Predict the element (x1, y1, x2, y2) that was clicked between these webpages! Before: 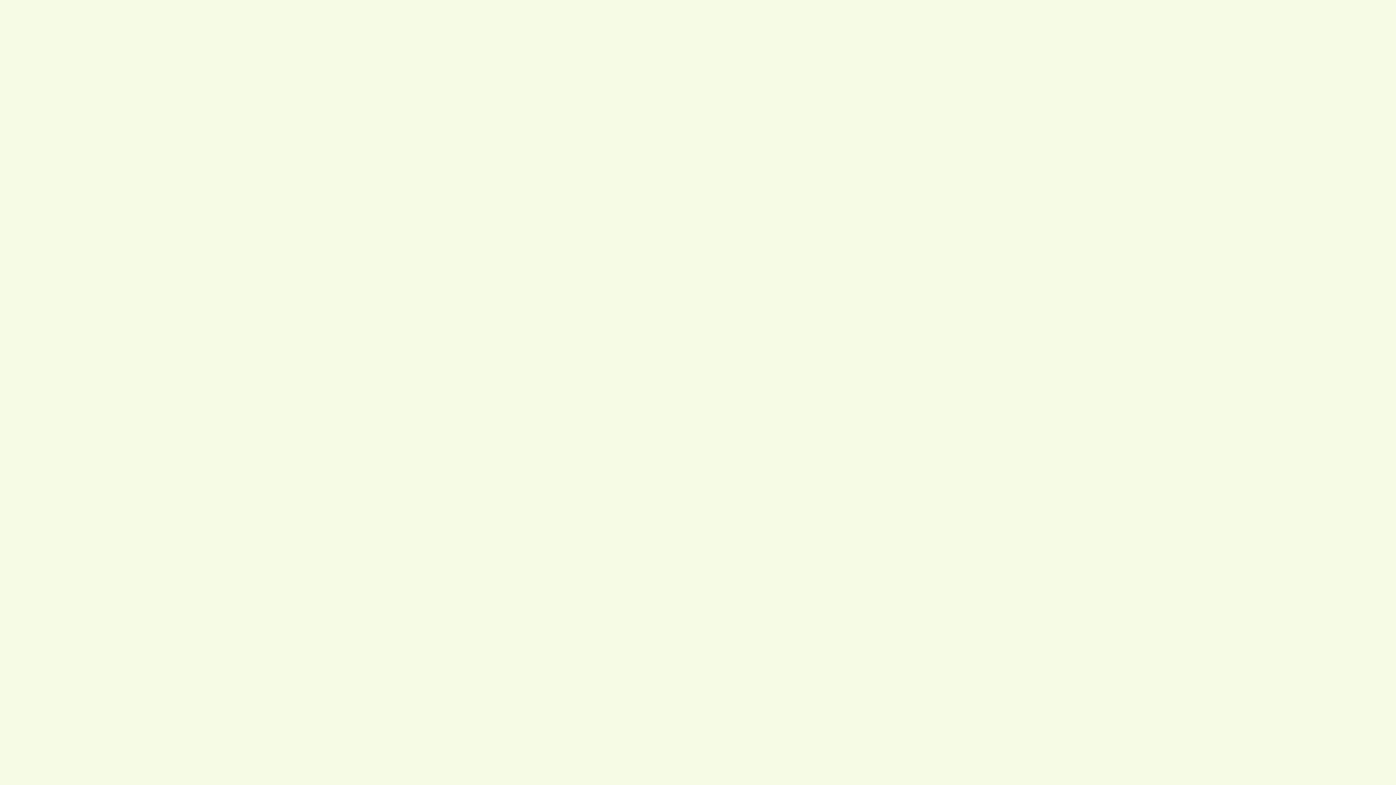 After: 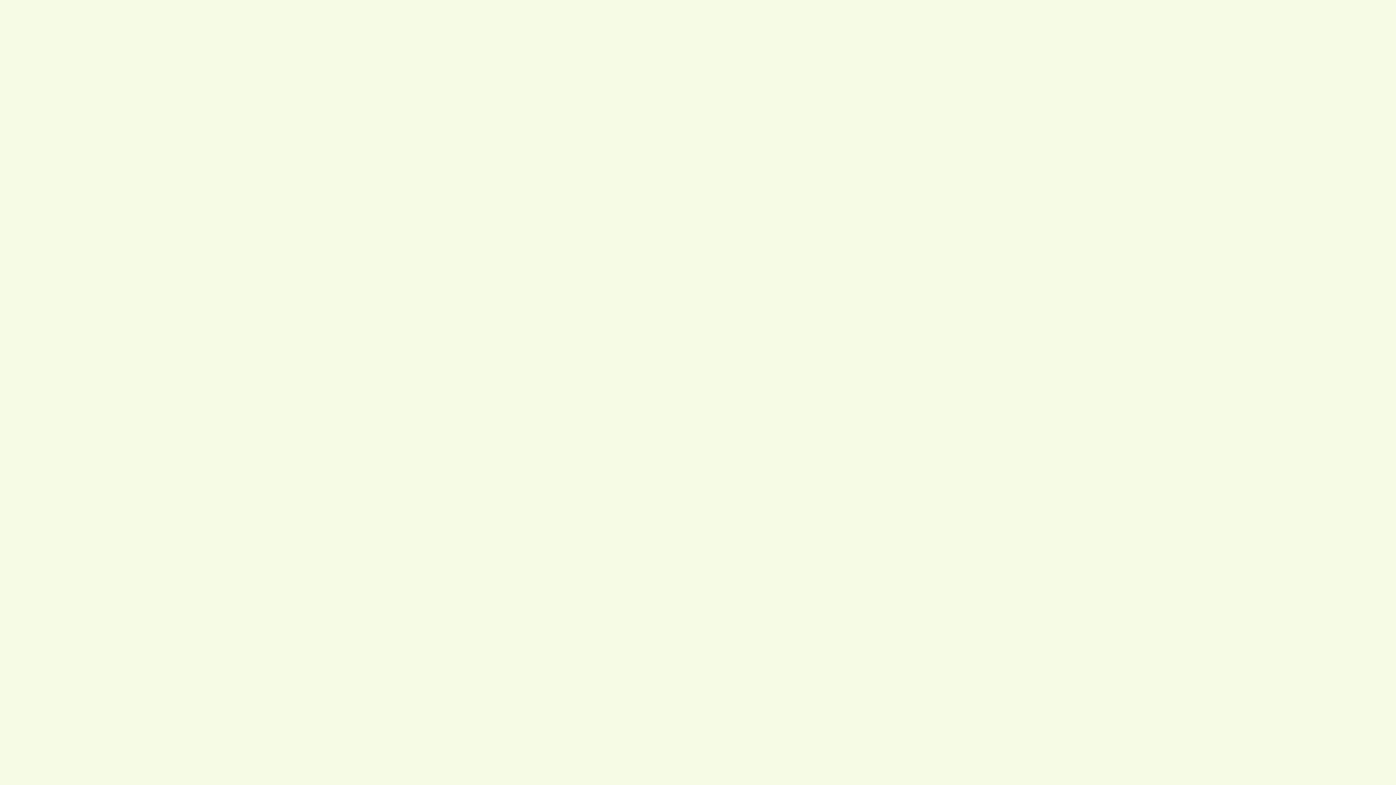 Action: label: +7-922-147-44-43 bbox: (859, 53, 914, 62)